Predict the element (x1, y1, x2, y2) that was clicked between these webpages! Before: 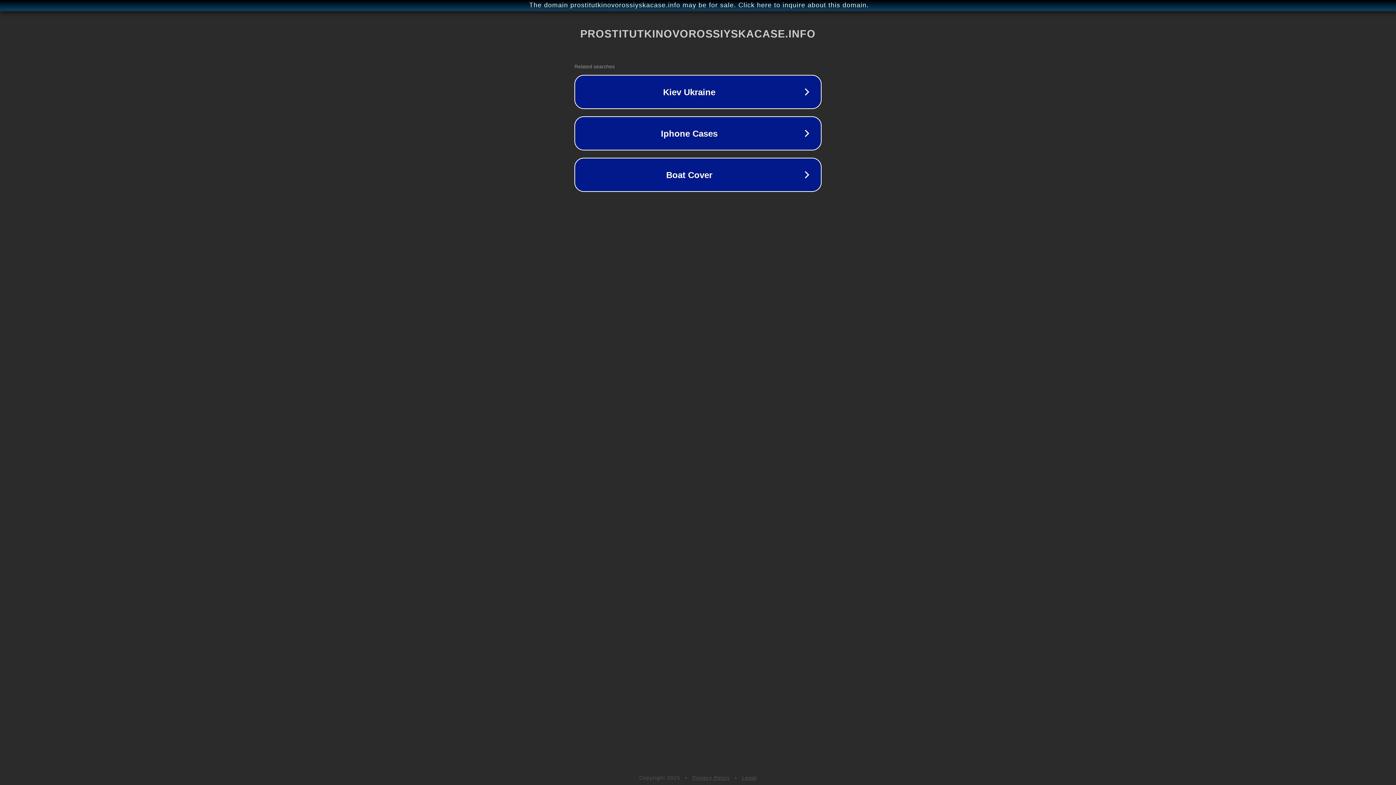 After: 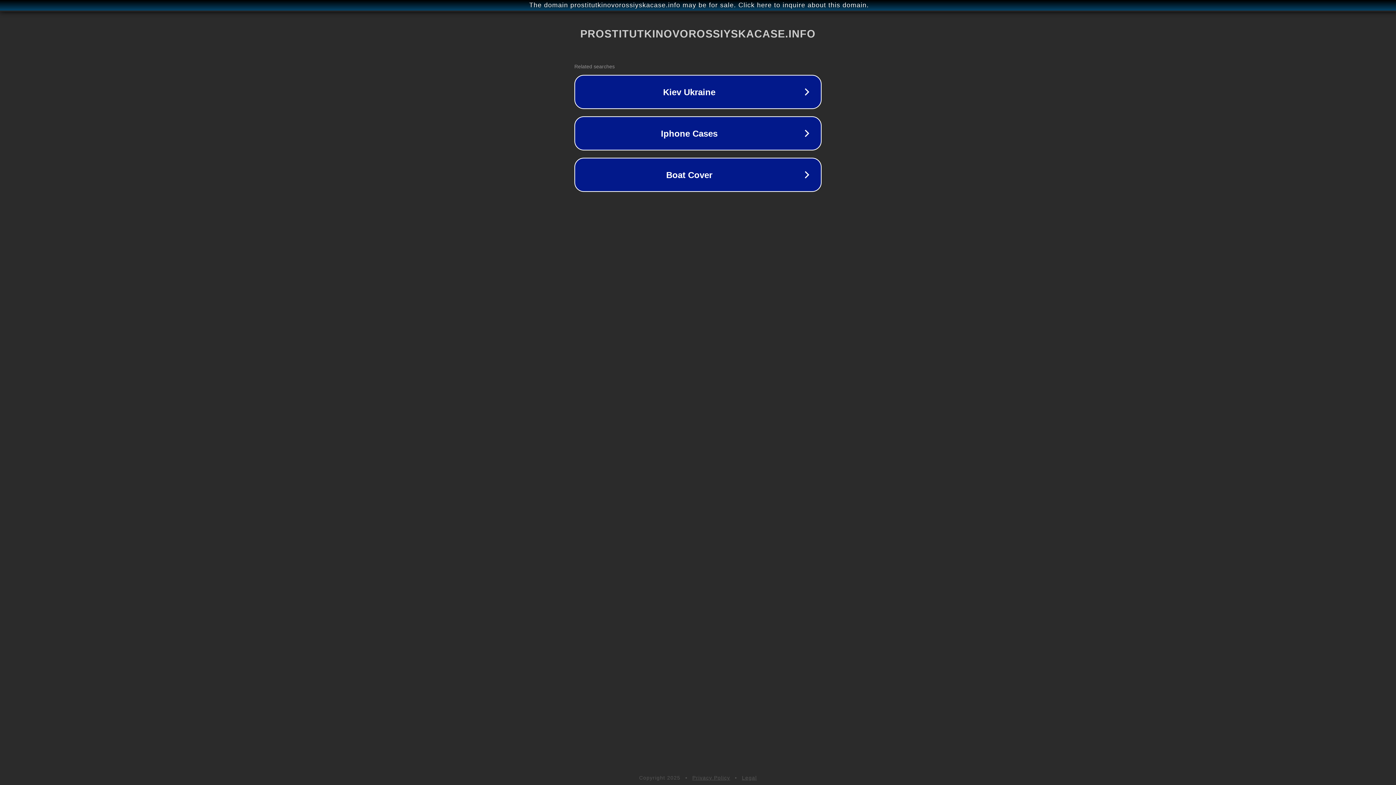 Action: label: Legal bbox: (742, 775, 757, 781)